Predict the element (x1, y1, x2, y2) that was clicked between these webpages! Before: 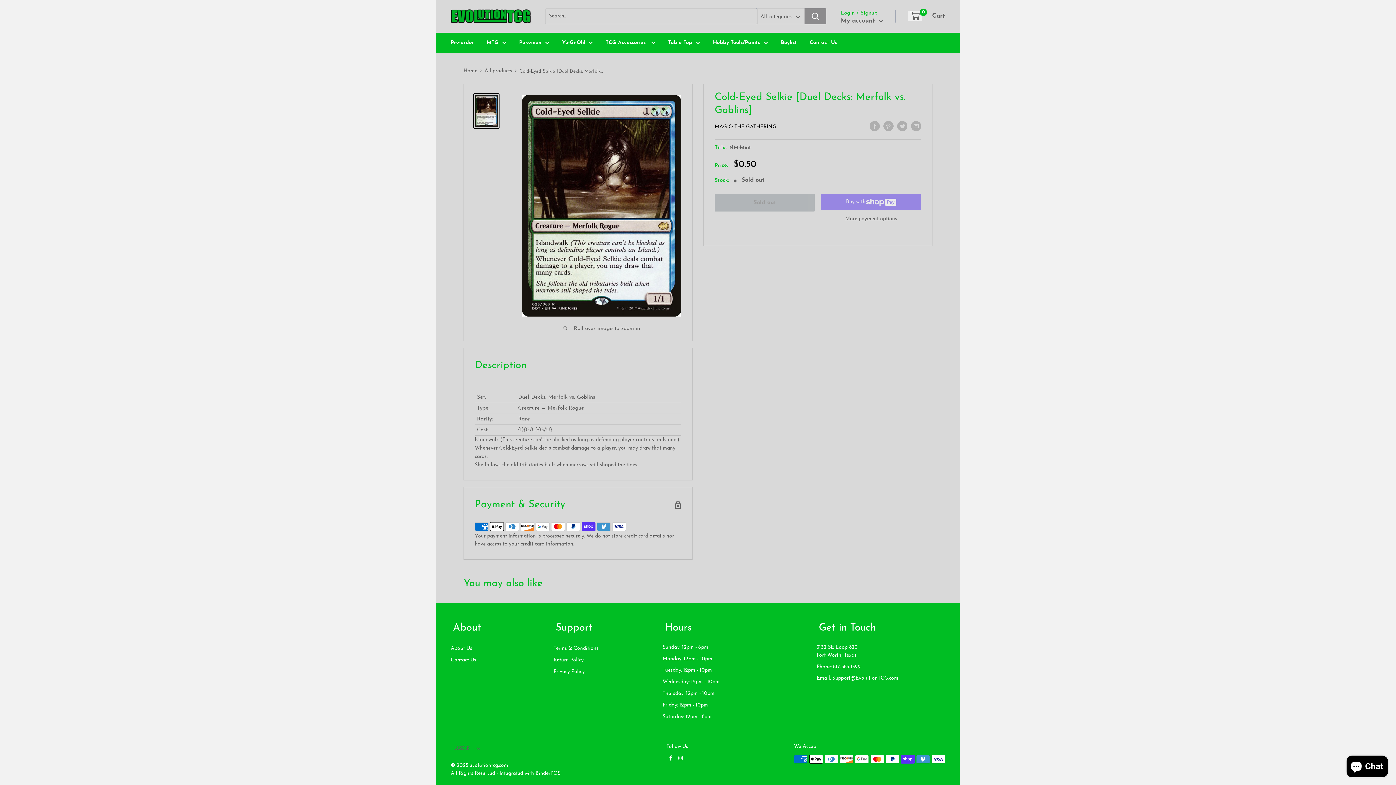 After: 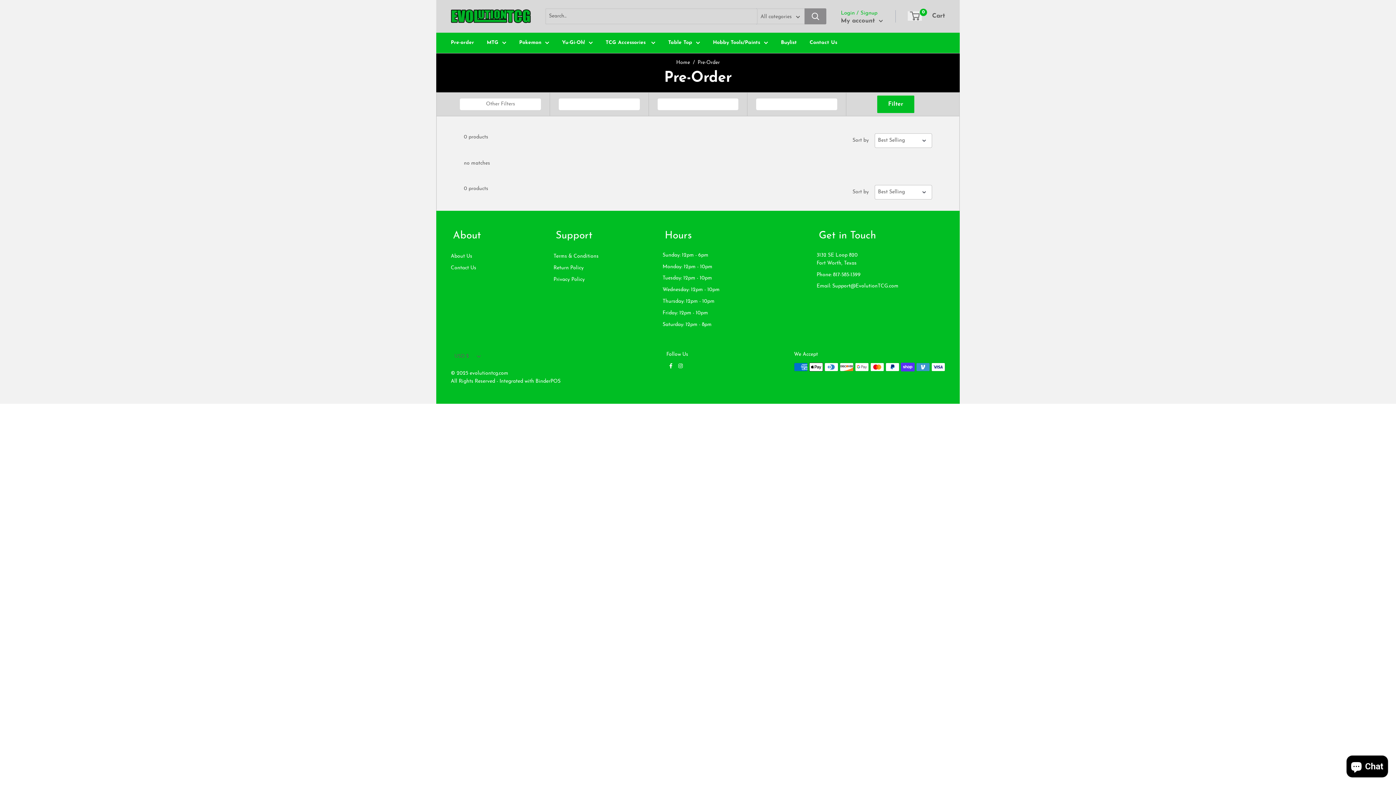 Action: label: Pre-order bbox: (450, 38, 474, 46)